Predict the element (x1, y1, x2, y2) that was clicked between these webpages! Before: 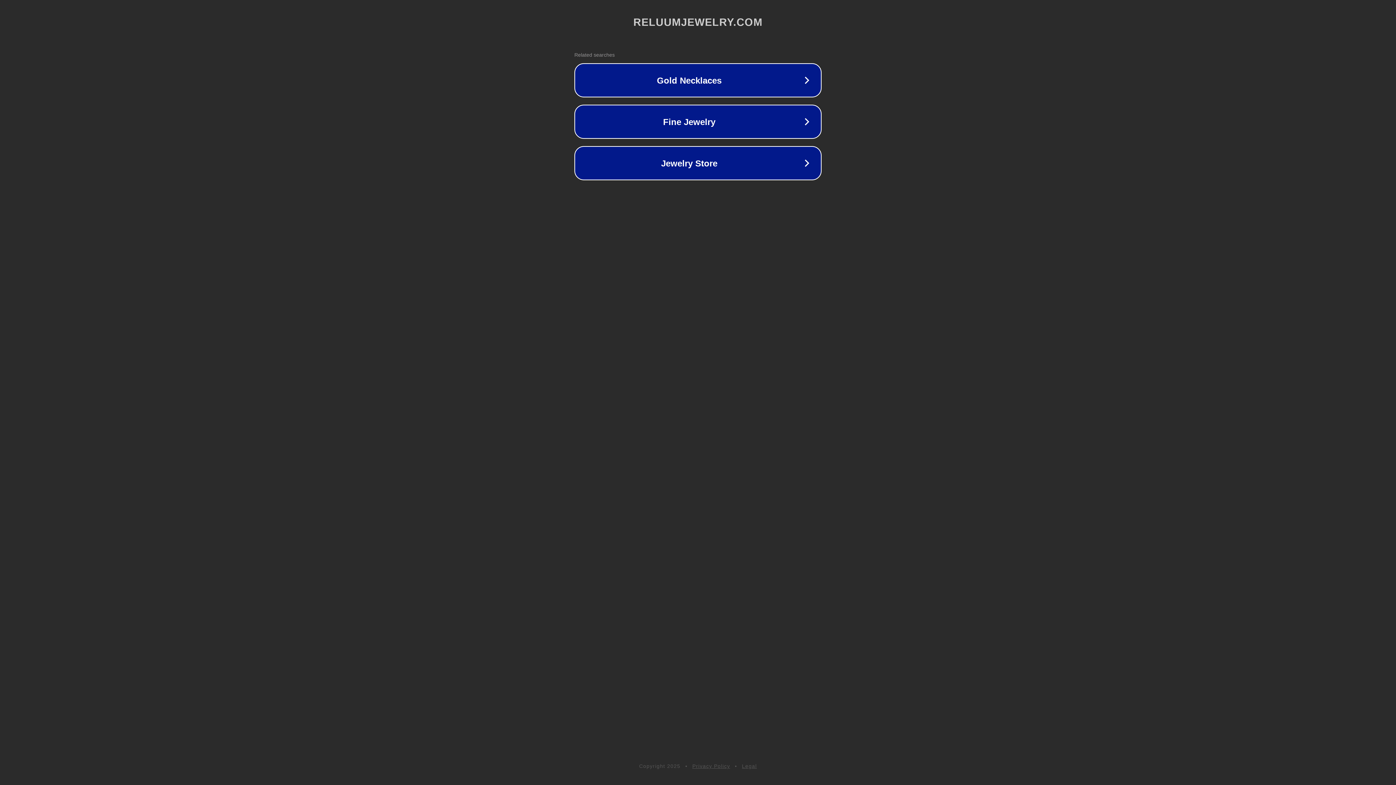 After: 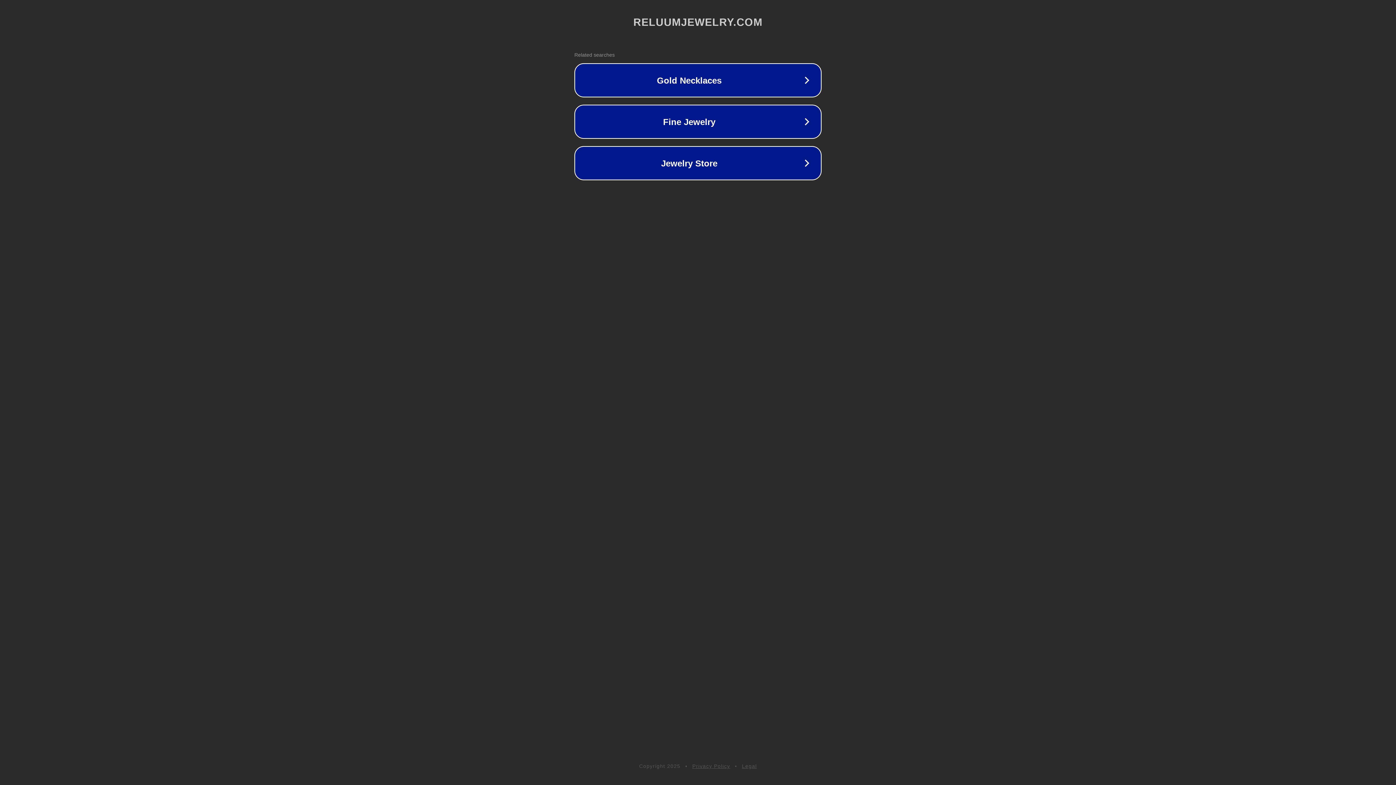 Action: bbox: (742, 763, 757, 769) label: Legal